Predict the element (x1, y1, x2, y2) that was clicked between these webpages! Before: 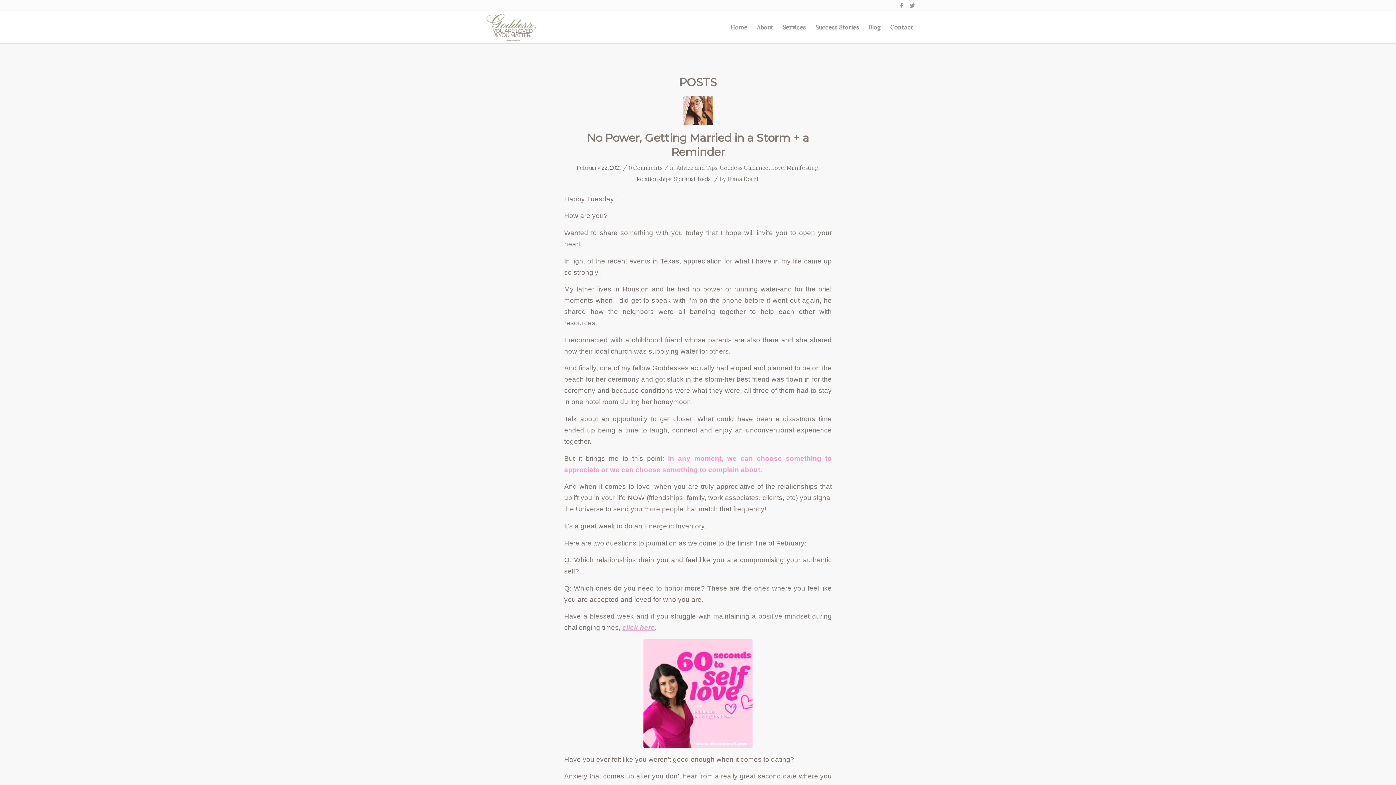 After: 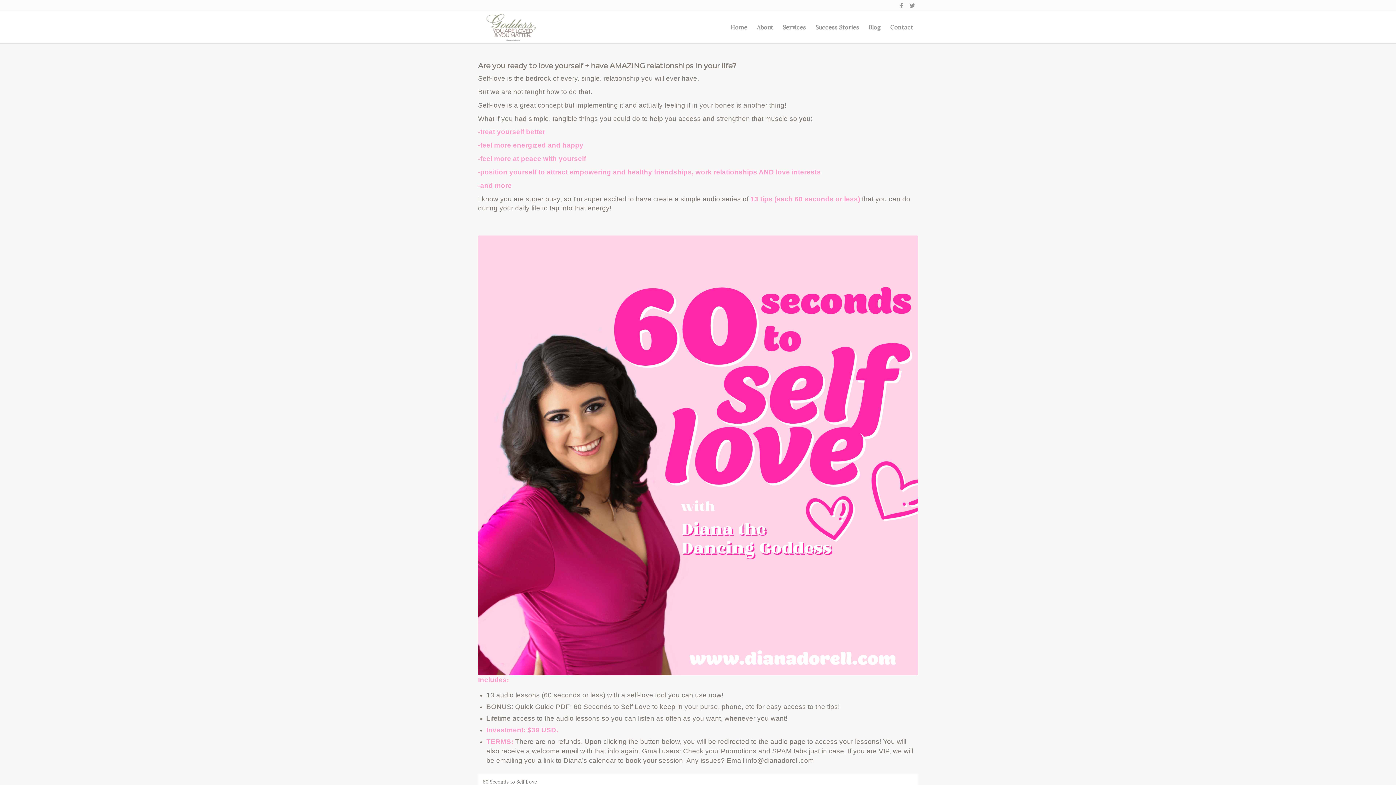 Action: bbox: (622, 624, 654, 631) label: click here